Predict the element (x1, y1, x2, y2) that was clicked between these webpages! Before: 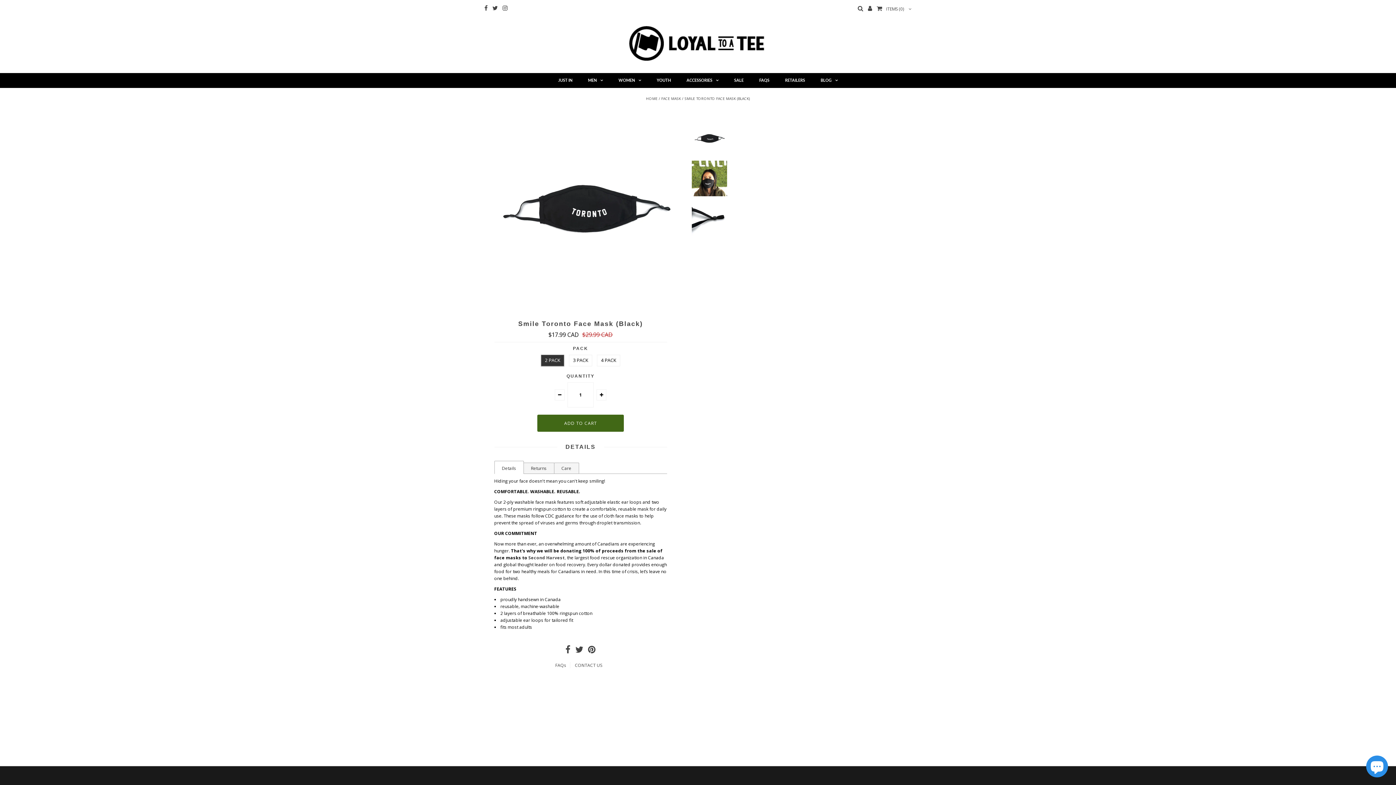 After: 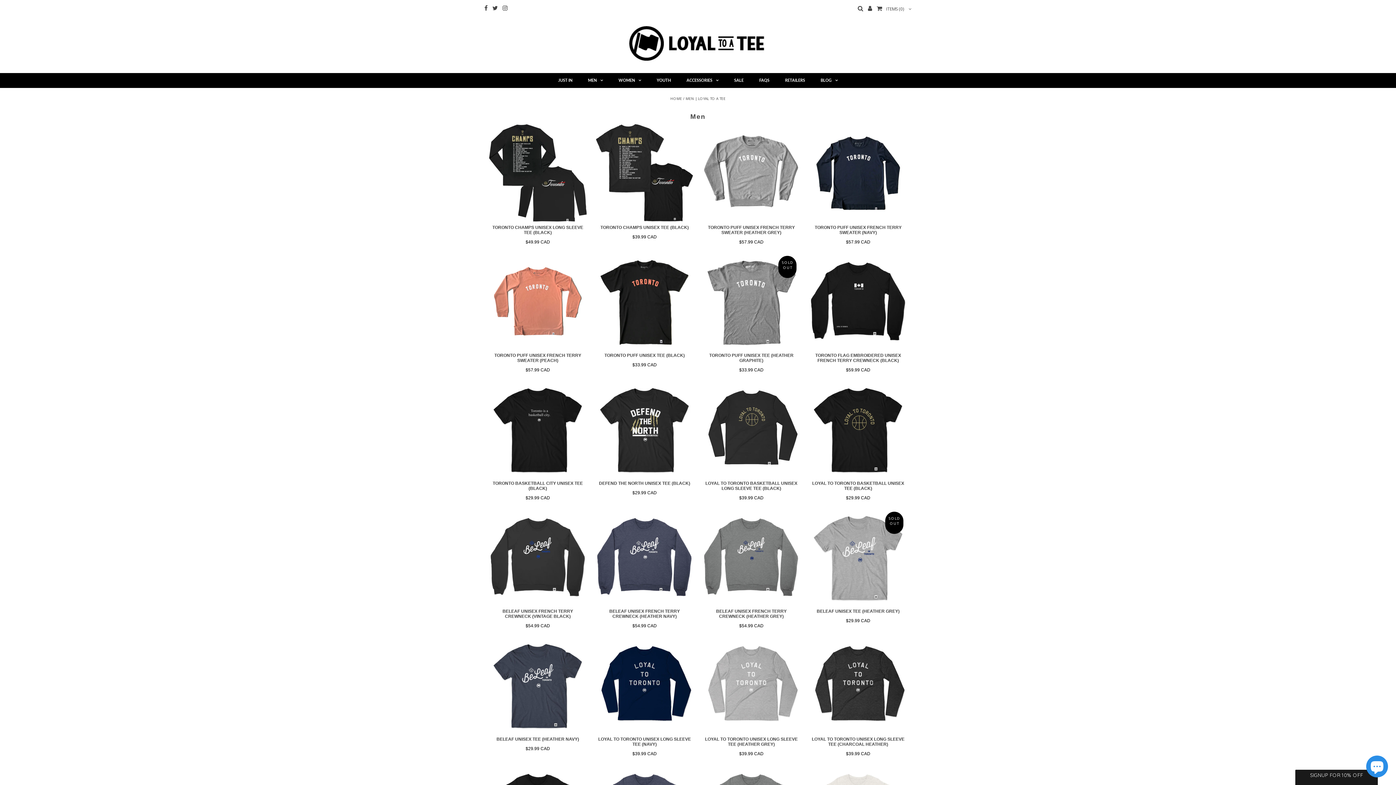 Action: bbox: (580, 73, 610, 87) label: MEN